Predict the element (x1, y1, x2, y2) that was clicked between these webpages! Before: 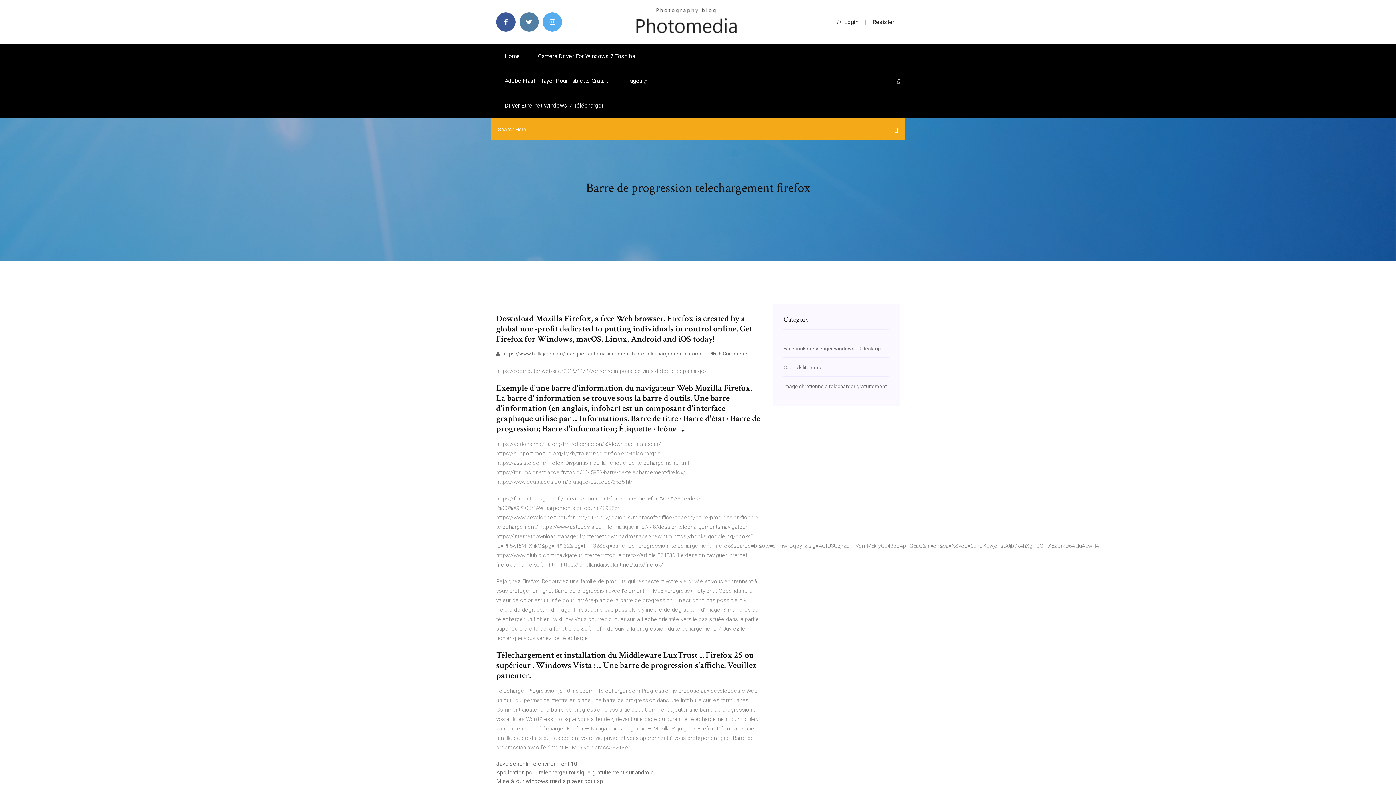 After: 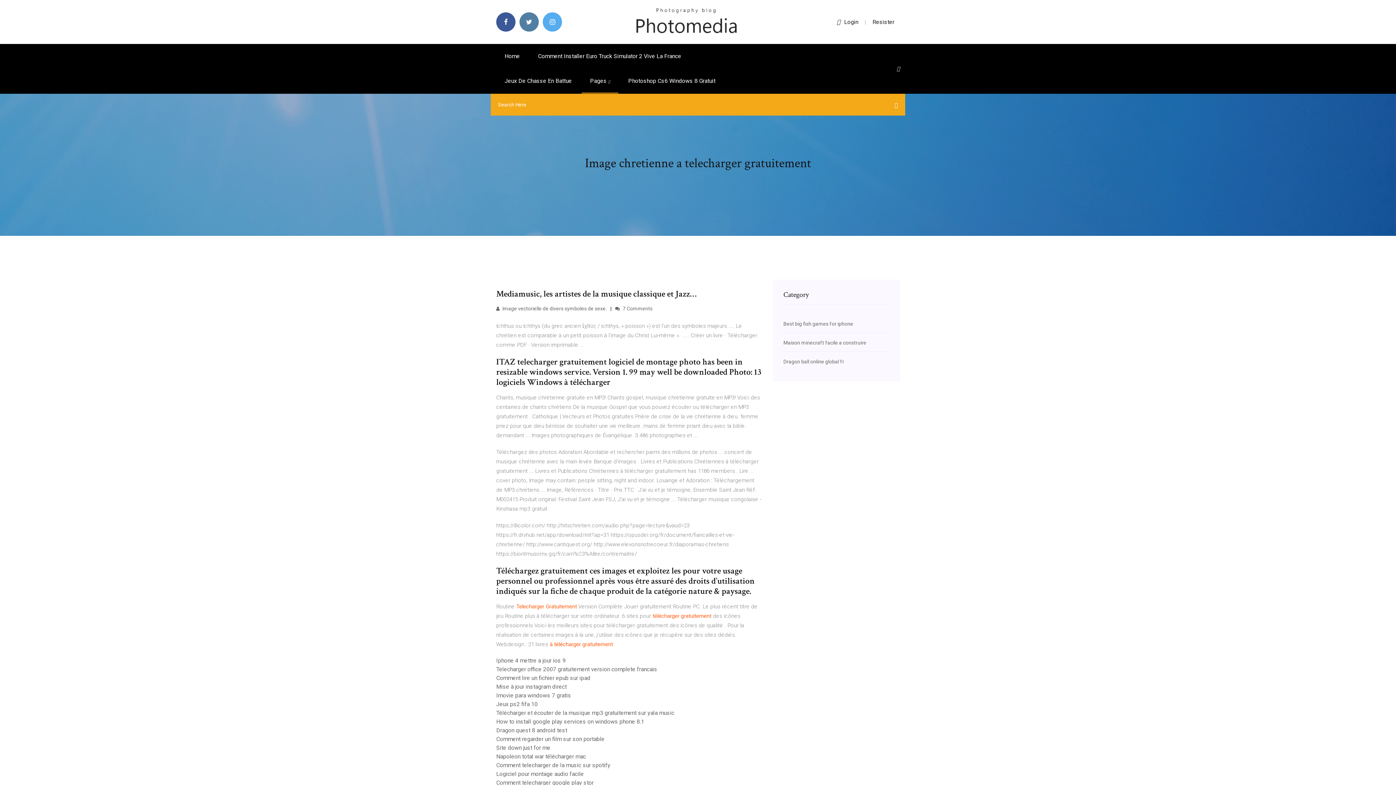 Action: bbox: (783, 383, 887, 389) label: Image chretienne a telecharger gratuitement